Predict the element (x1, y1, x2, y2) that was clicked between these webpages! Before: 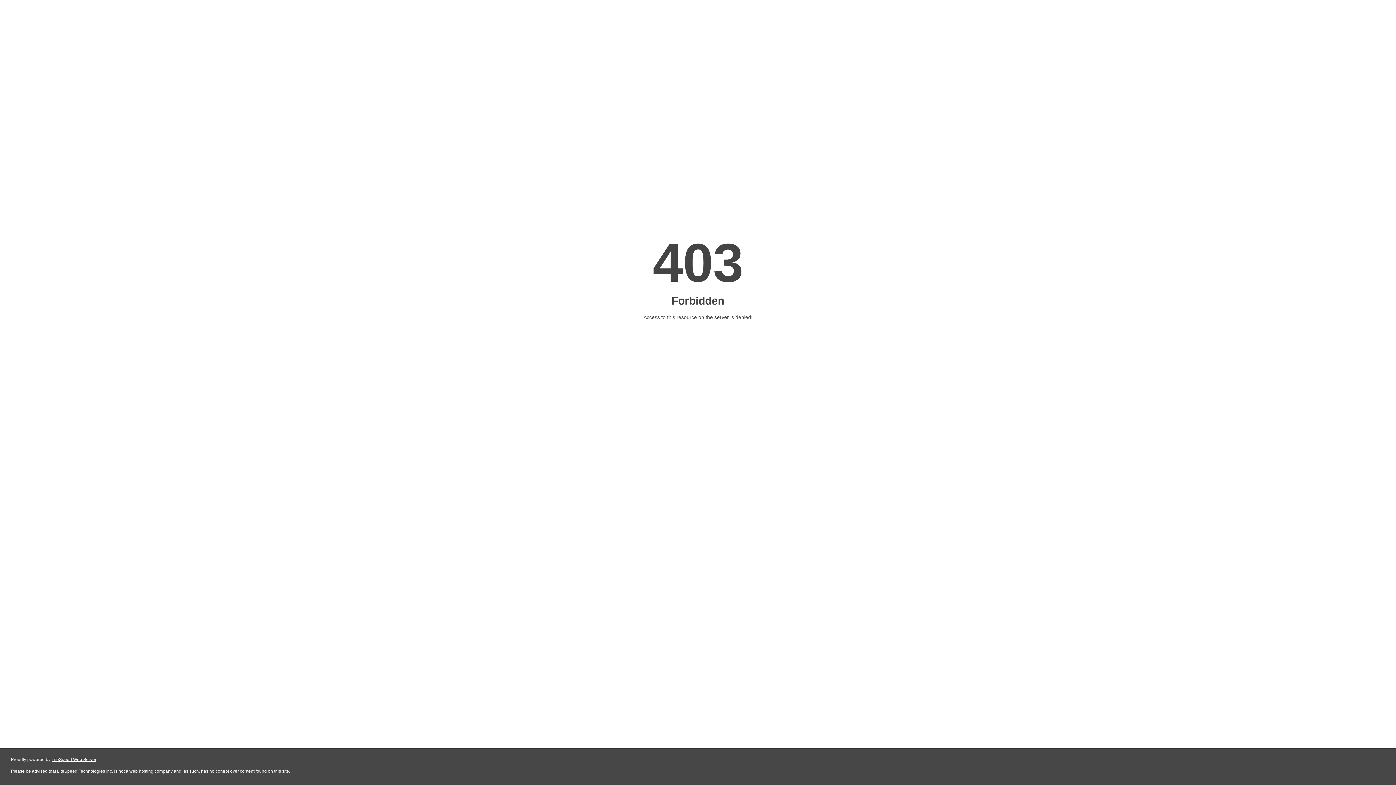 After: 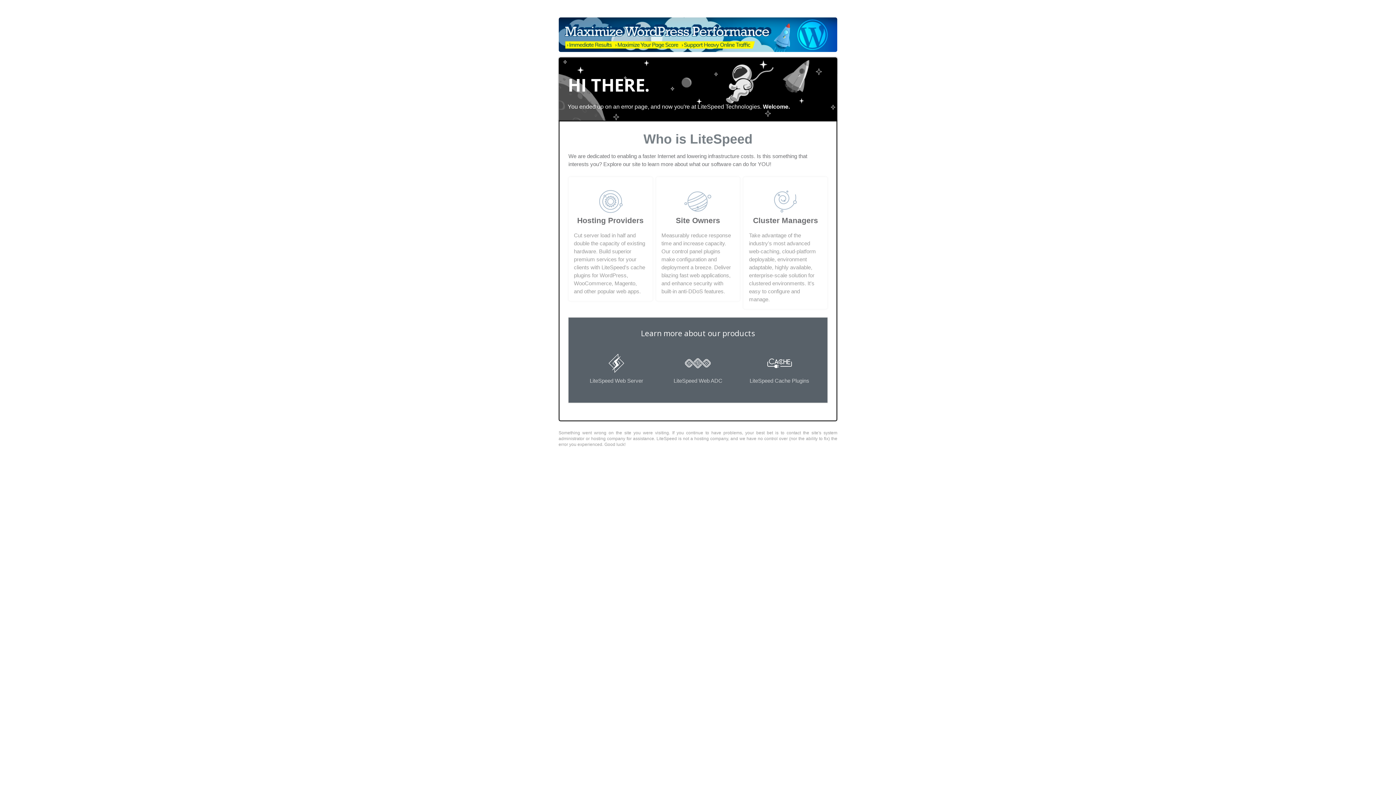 Action: label: LiteSpeed Web Server bbox: (51, 757, 96, 762)